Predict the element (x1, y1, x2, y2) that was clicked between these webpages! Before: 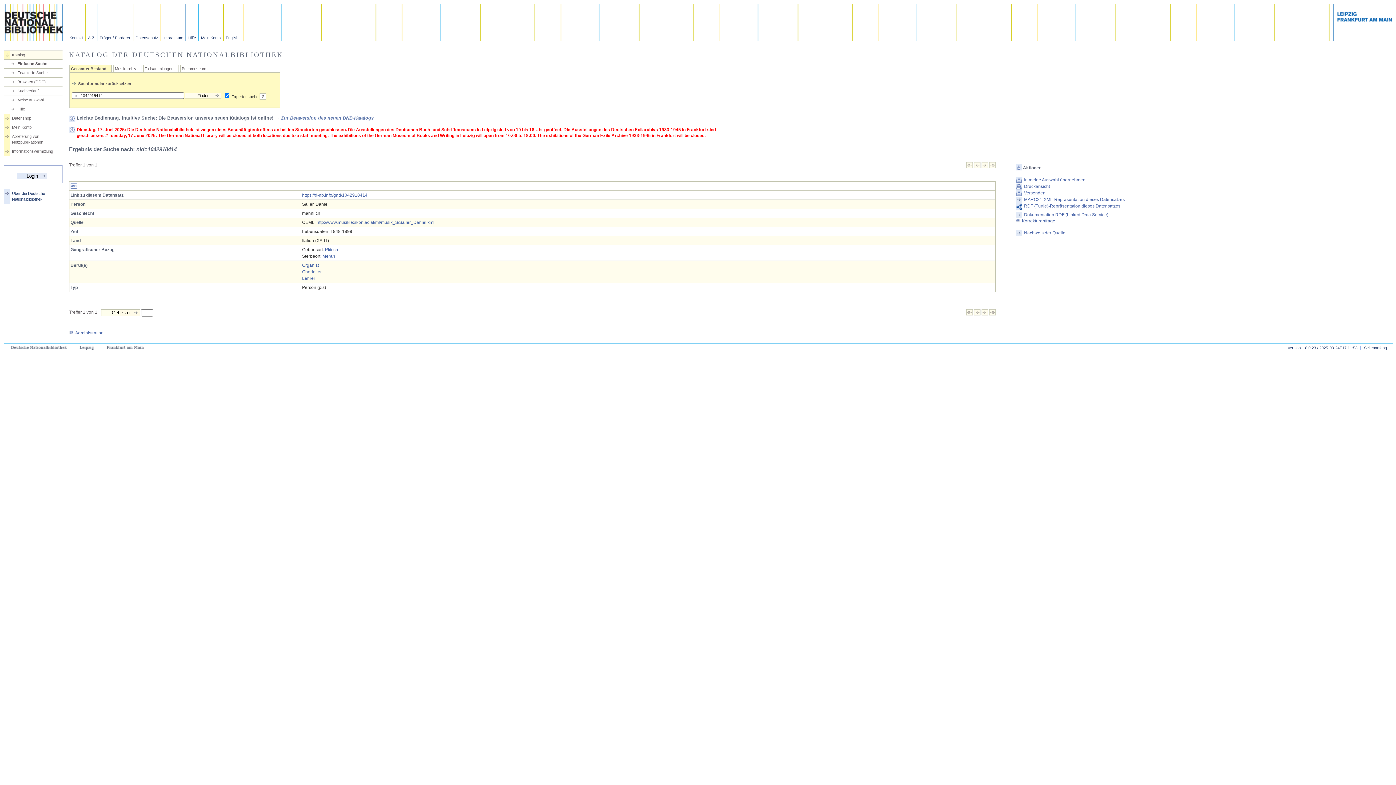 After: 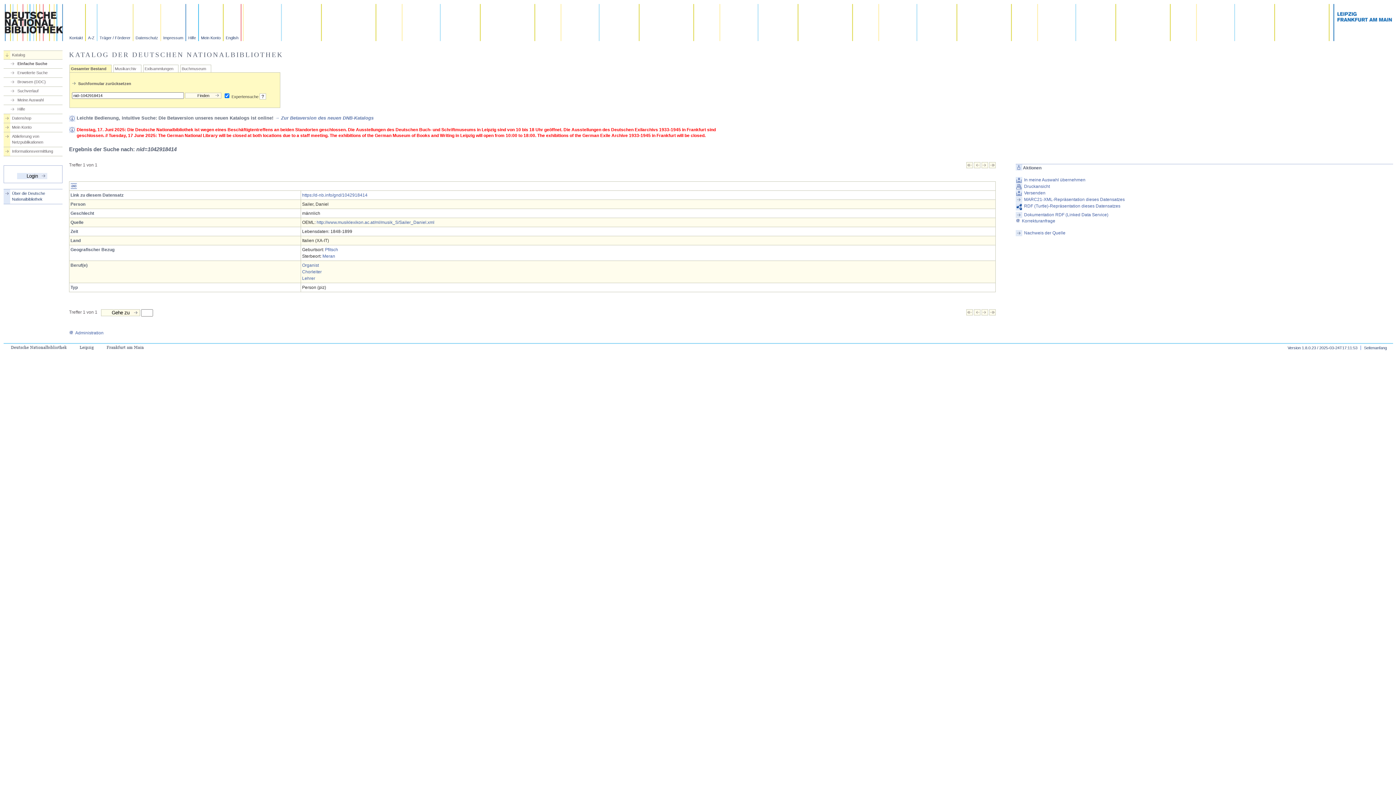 Action: bbox: (966, 164, 973, 169)